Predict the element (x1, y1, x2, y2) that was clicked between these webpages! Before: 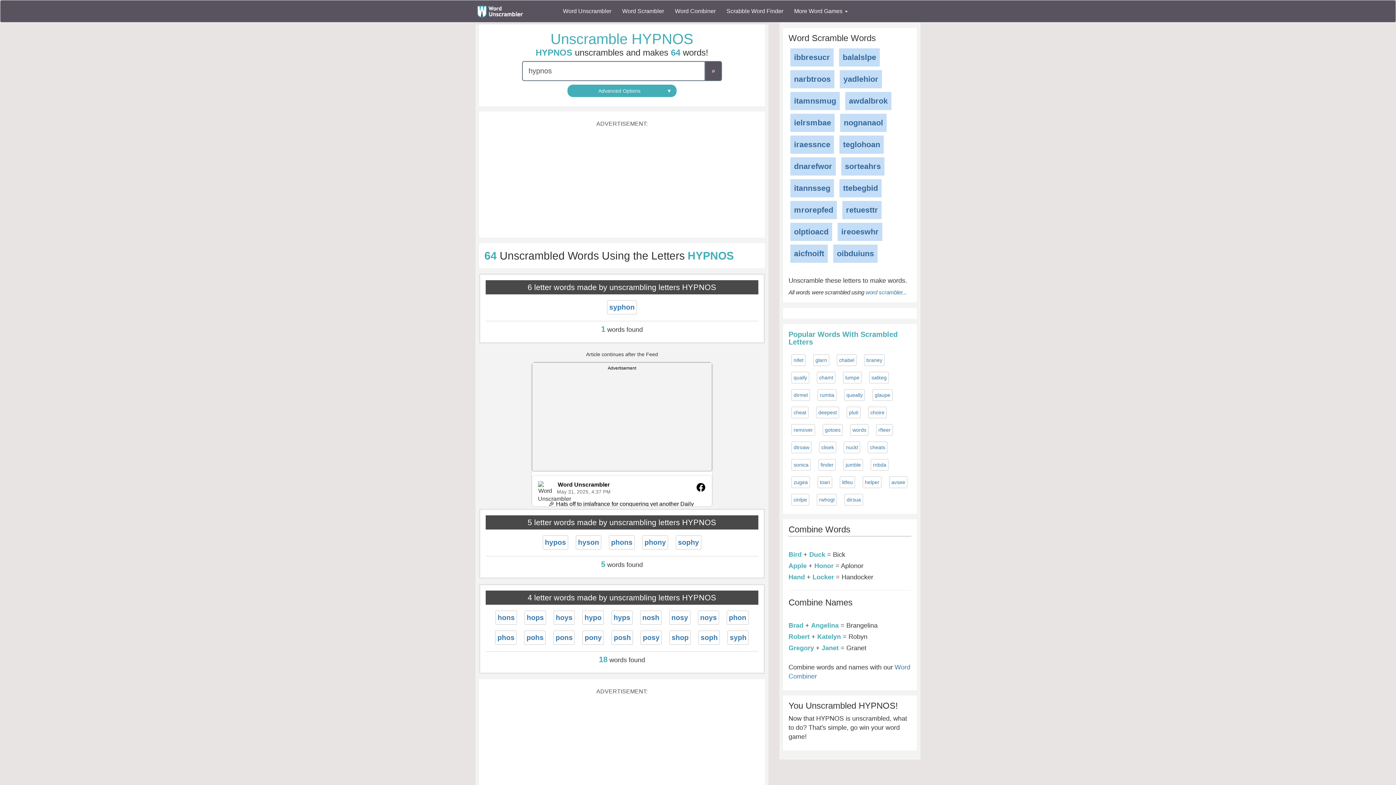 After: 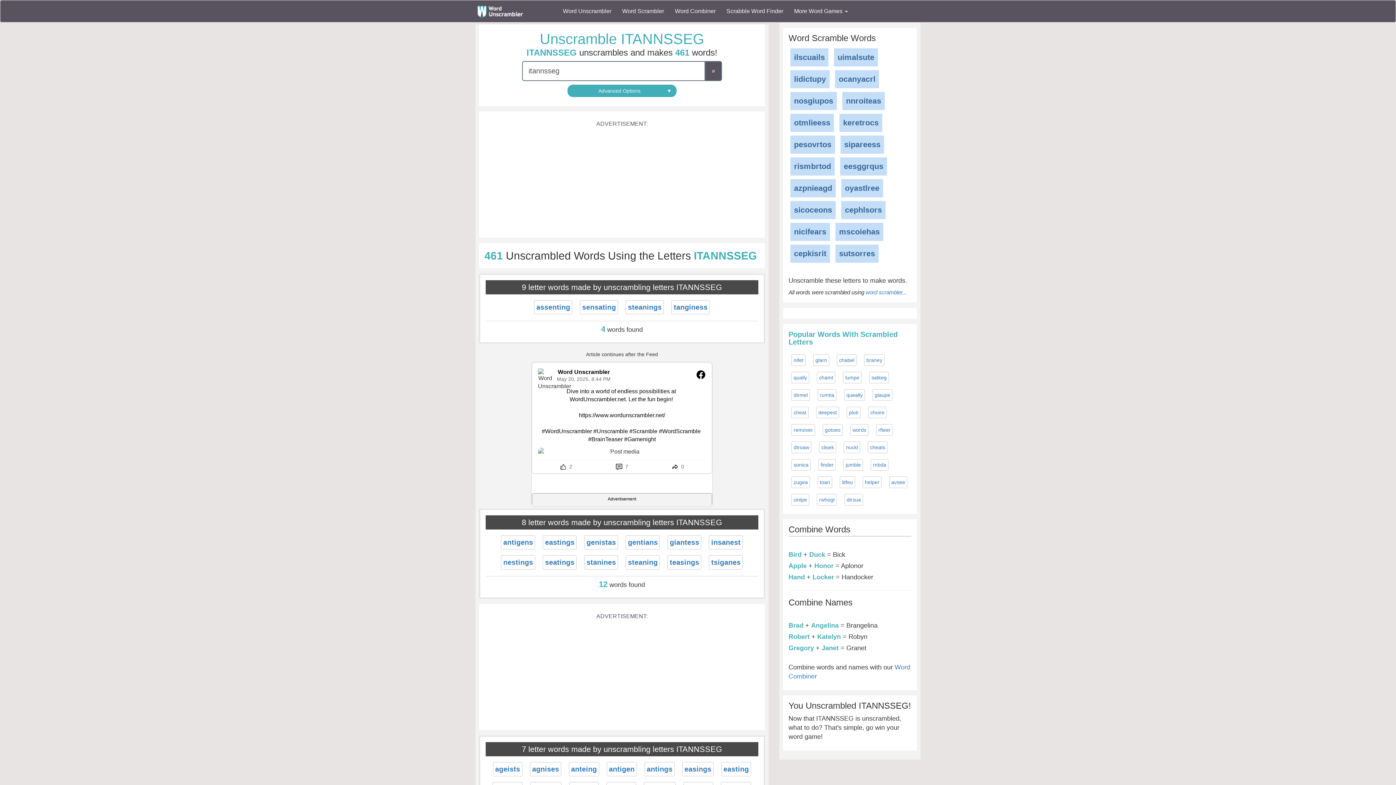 Action: bbox: (790, 179, 834, 197) label: itannsseg